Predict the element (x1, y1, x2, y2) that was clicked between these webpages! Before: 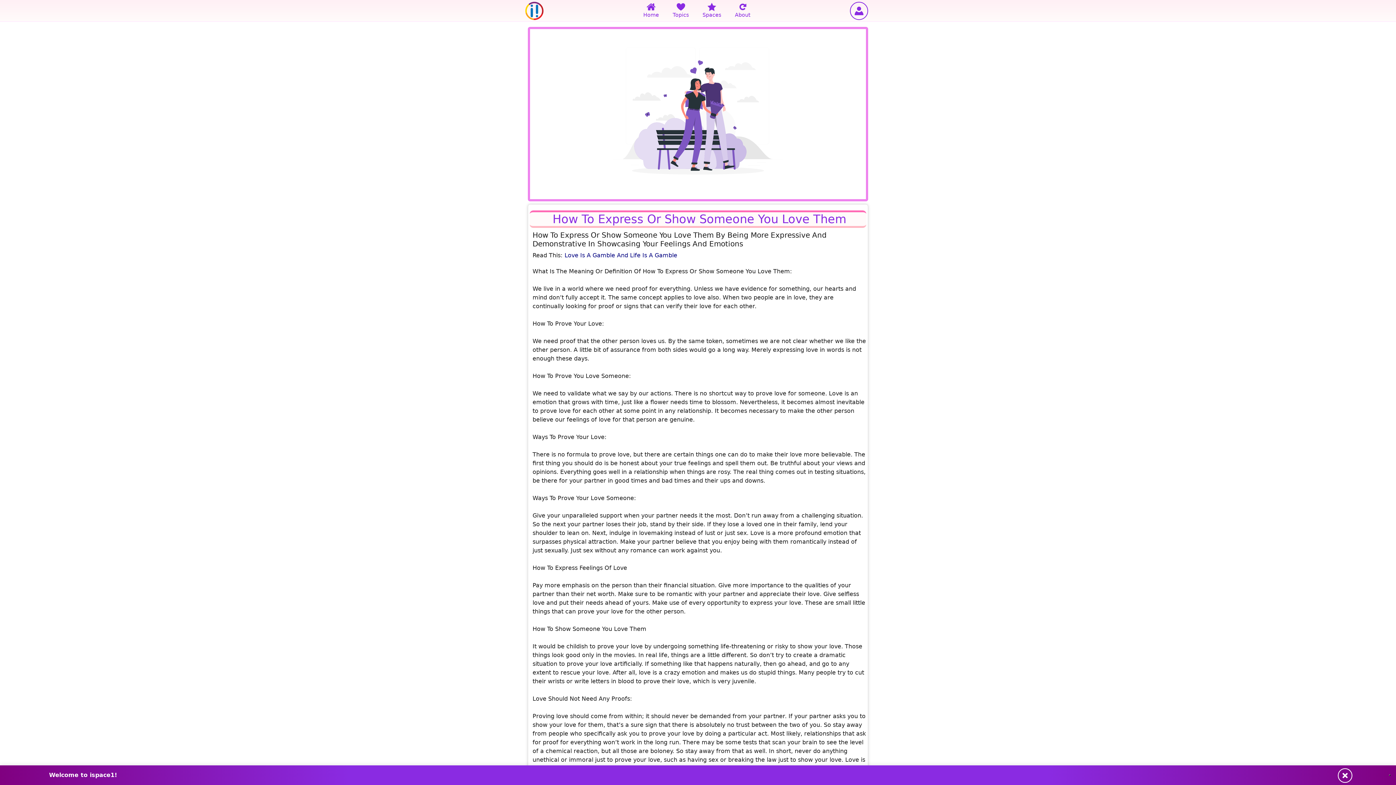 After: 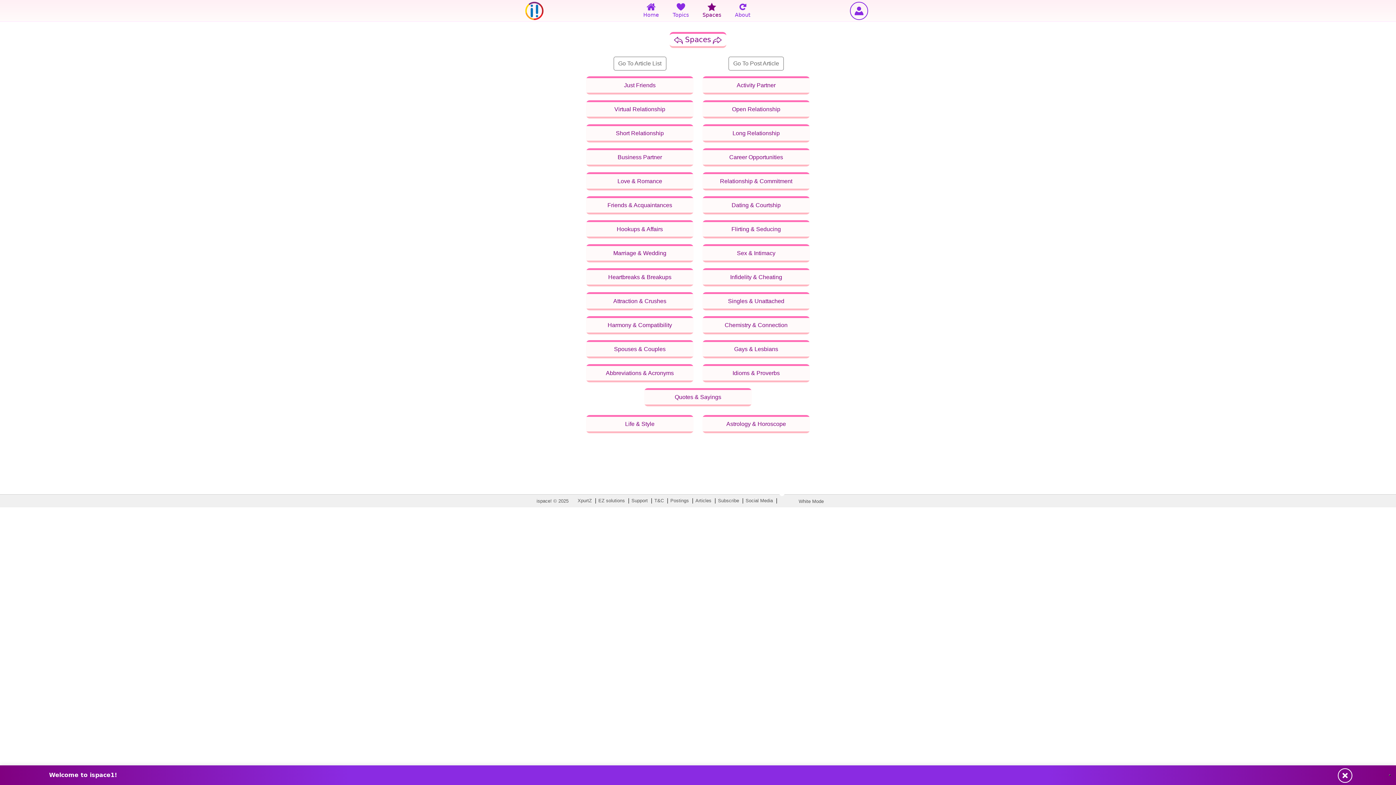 Action: bbox: (695, 0, 728, 21) label: Spaces